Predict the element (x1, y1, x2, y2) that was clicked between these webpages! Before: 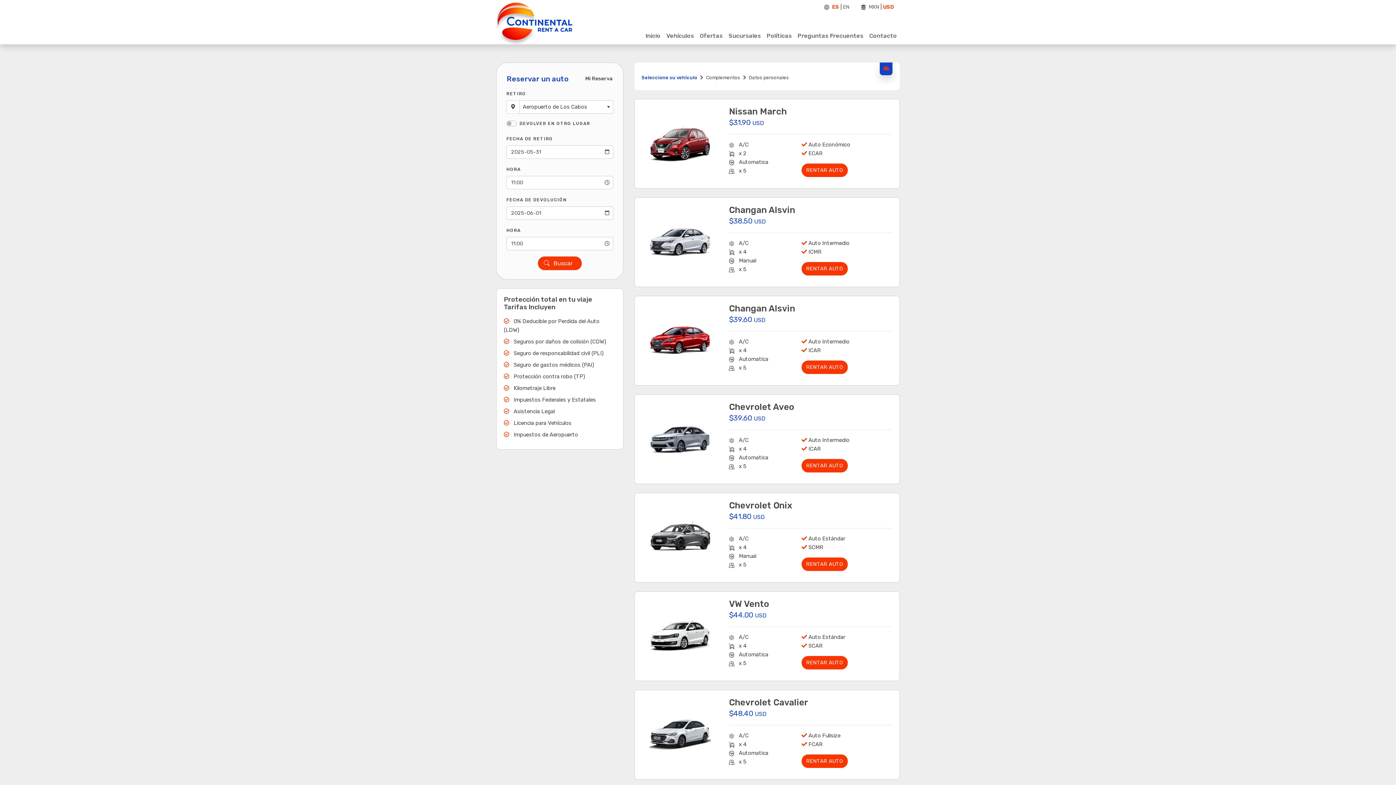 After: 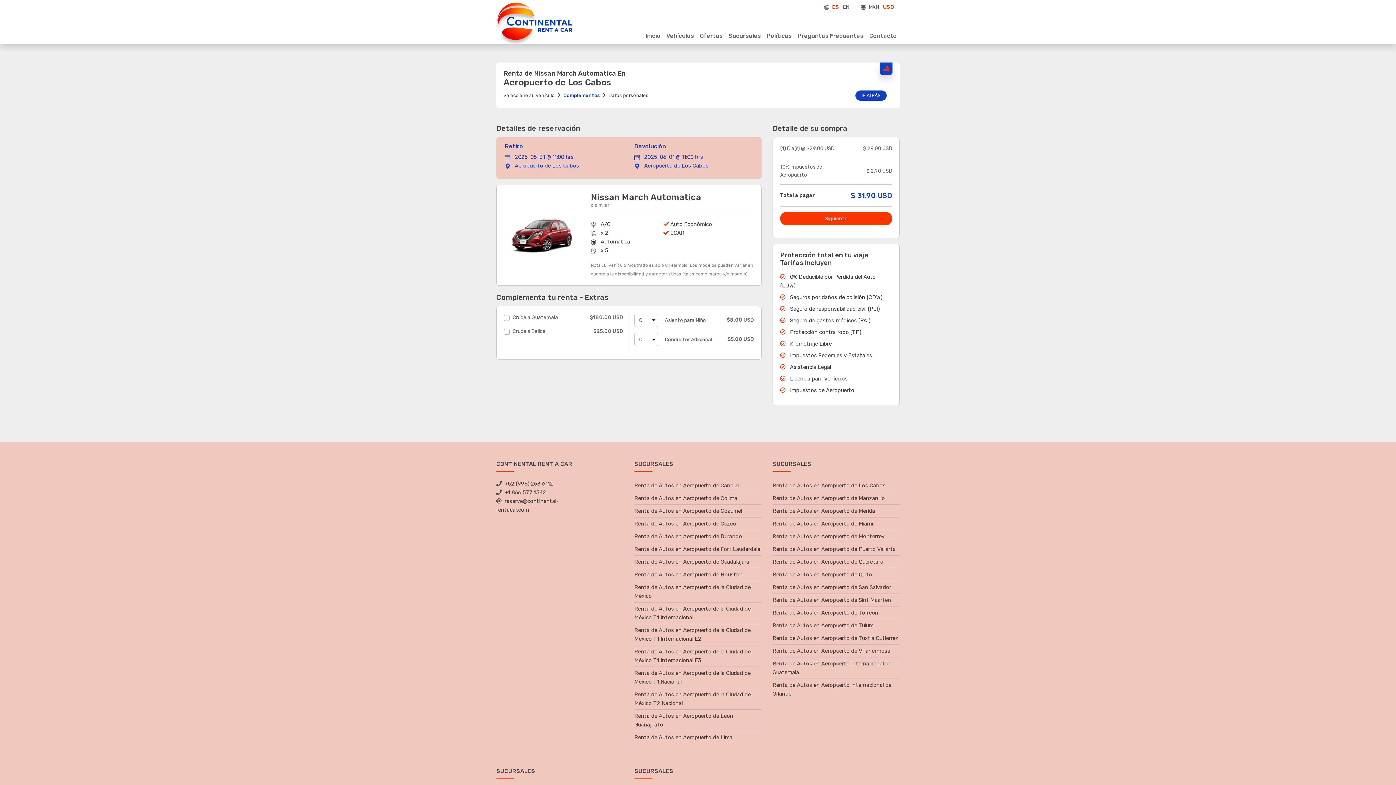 Action: bbox: (801, 163, 847, 177) label: RENTAR AUTO